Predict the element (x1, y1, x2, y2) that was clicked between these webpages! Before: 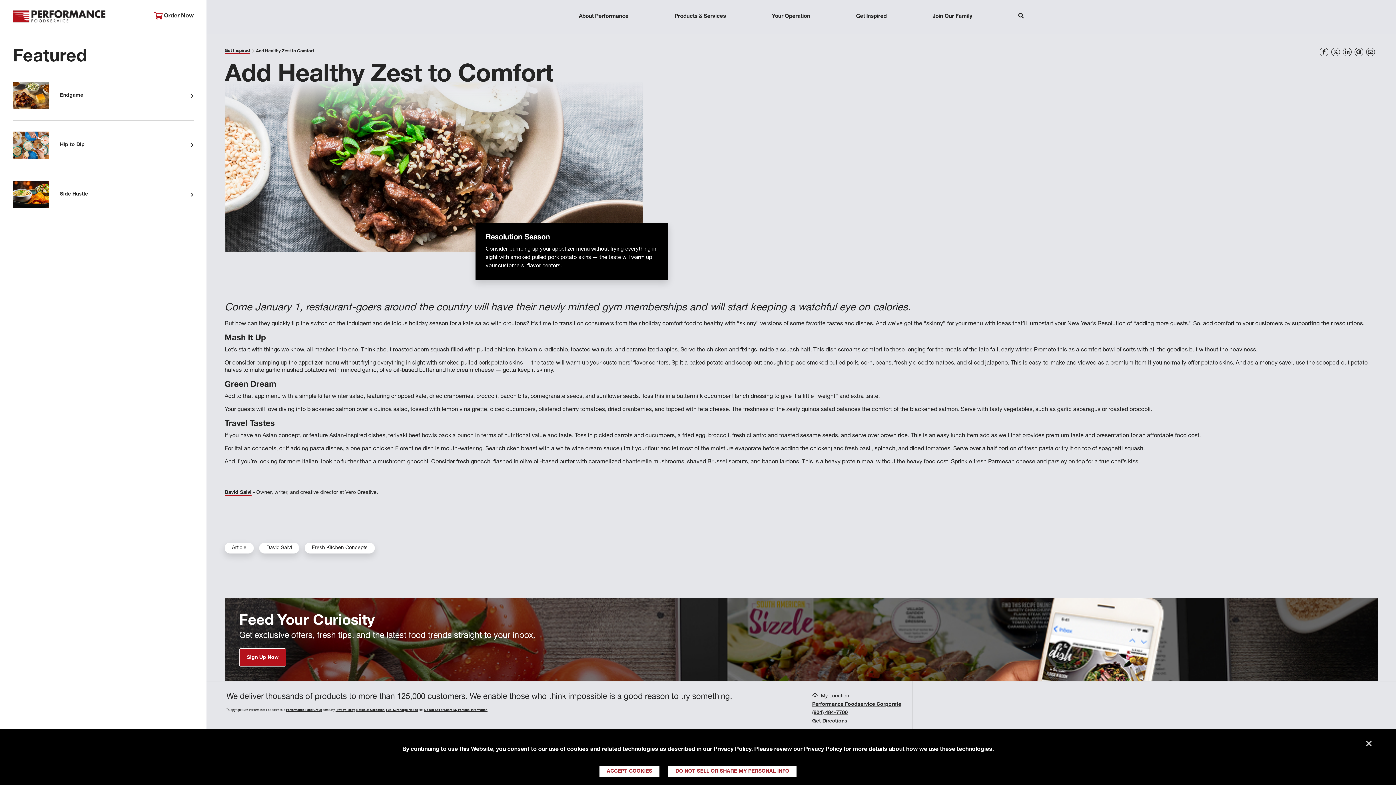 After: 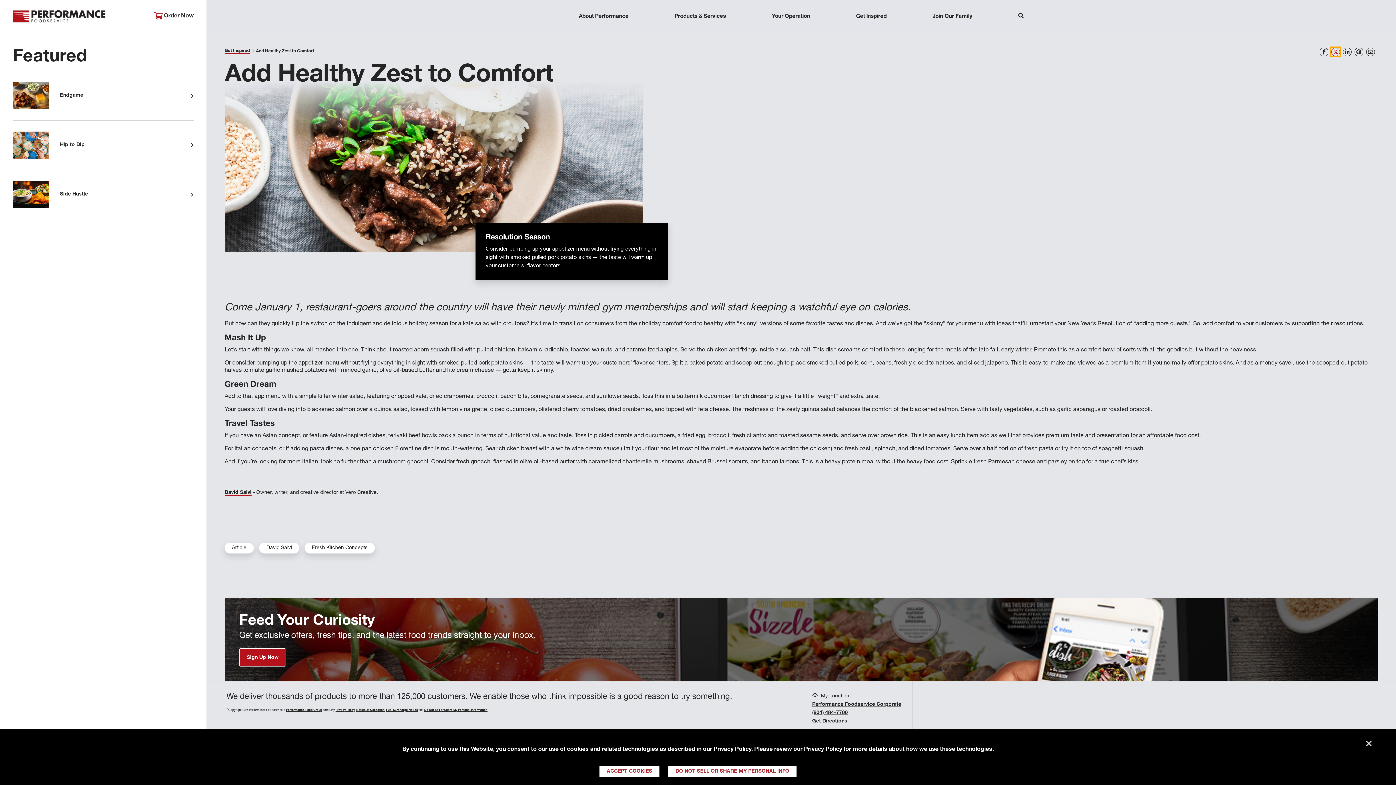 Action: label: Share on Twitter bbox: (1331, 47, 1340, 56)